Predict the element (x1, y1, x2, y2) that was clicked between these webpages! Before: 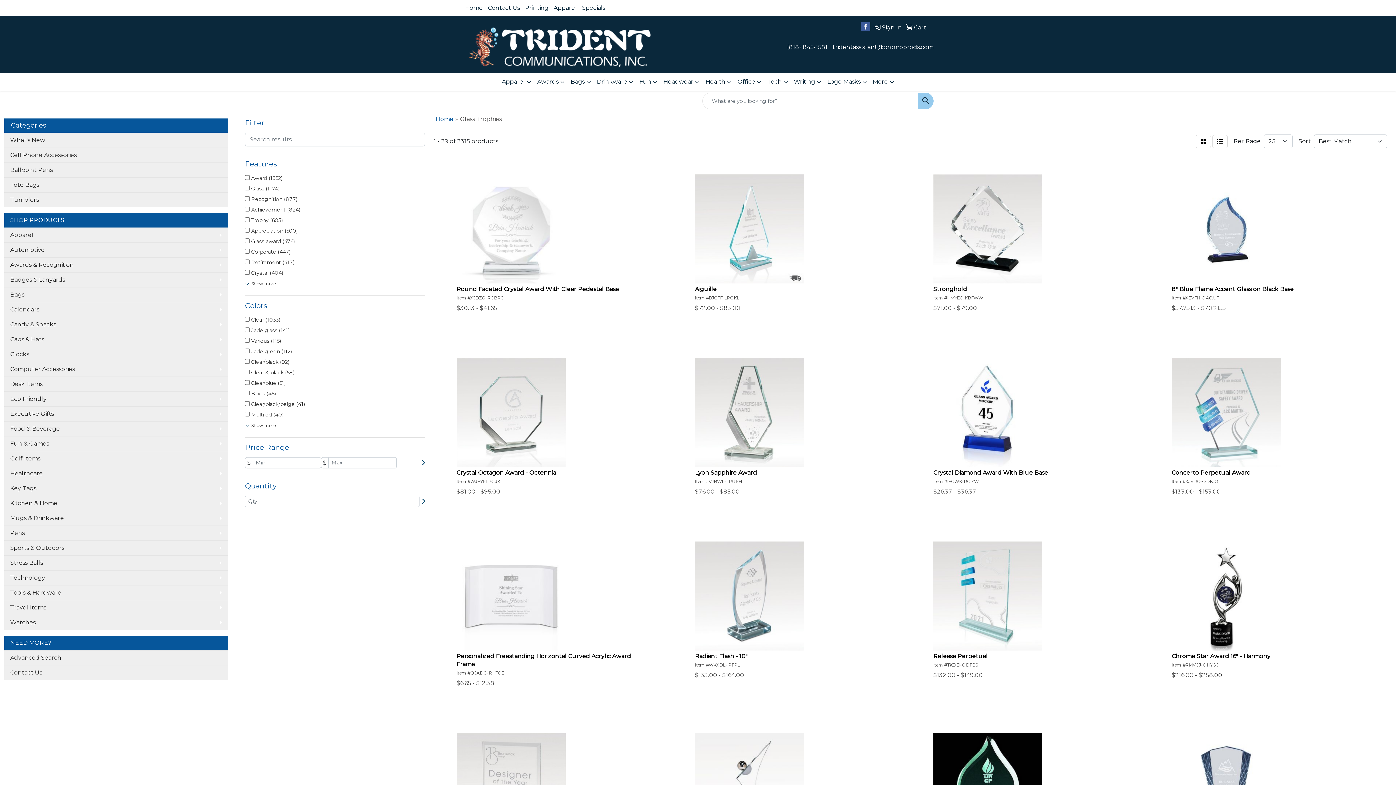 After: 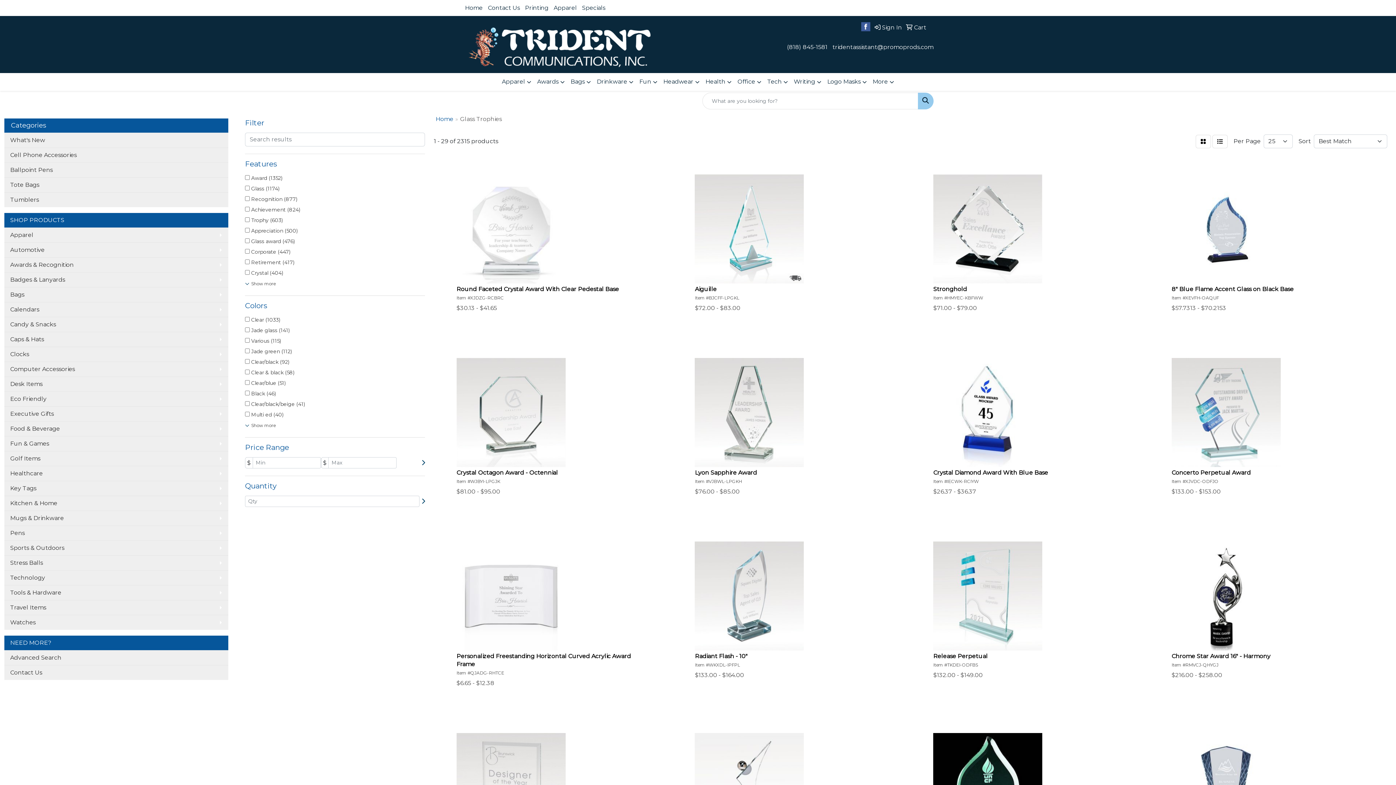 Action: bbox: (832, 43, 933, 50) label: tridentassistant@promoprods.com